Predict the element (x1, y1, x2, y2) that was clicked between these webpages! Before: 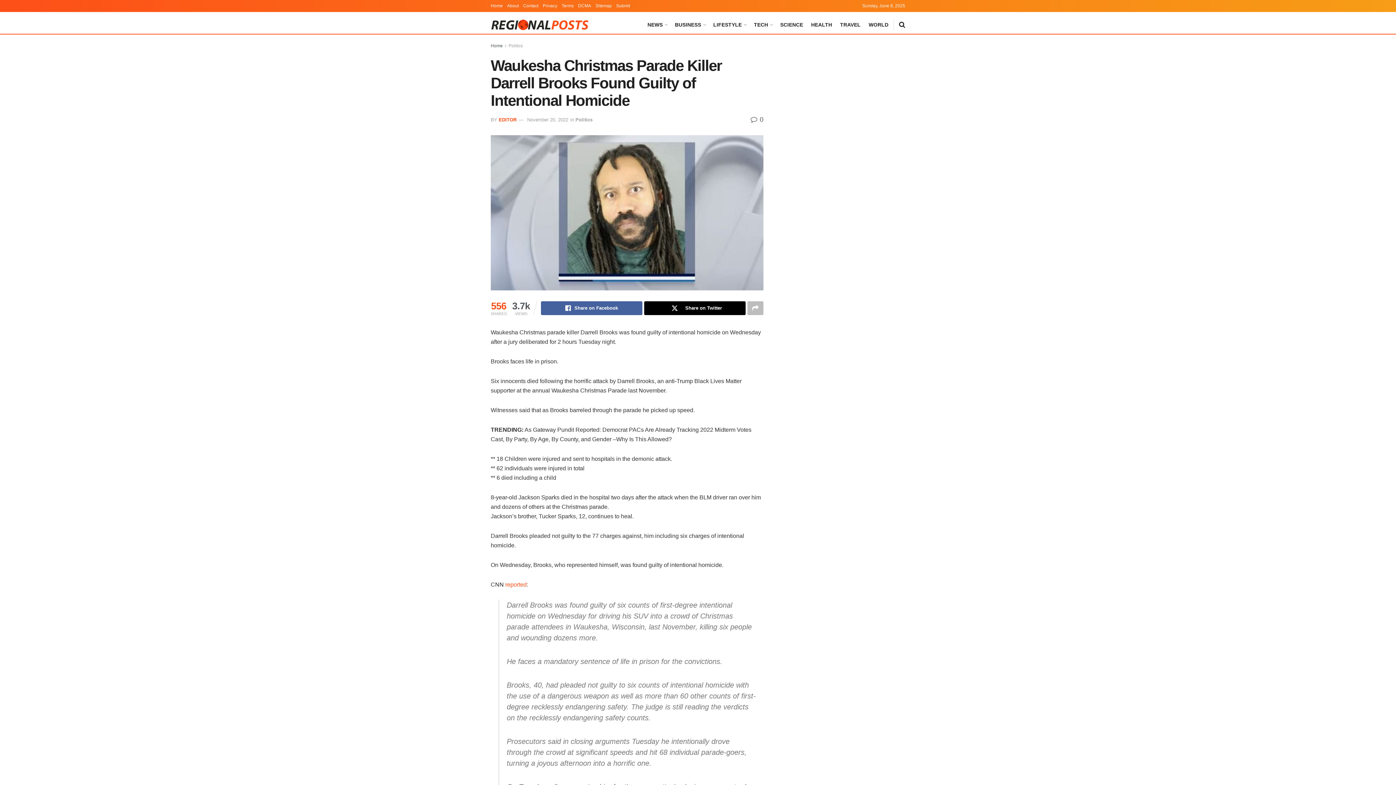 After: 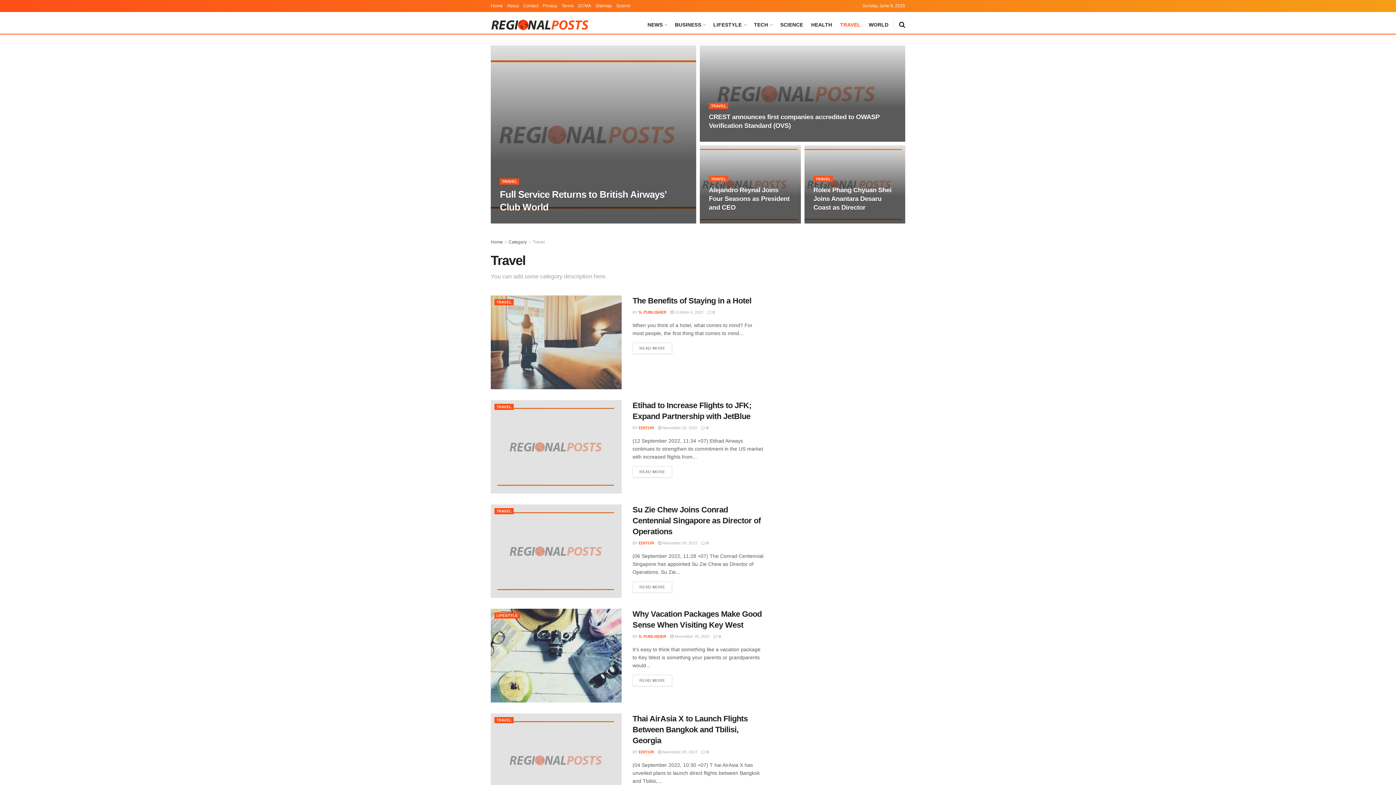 Action: bbox: (840, 15, 860, 33) label: TRAVEL